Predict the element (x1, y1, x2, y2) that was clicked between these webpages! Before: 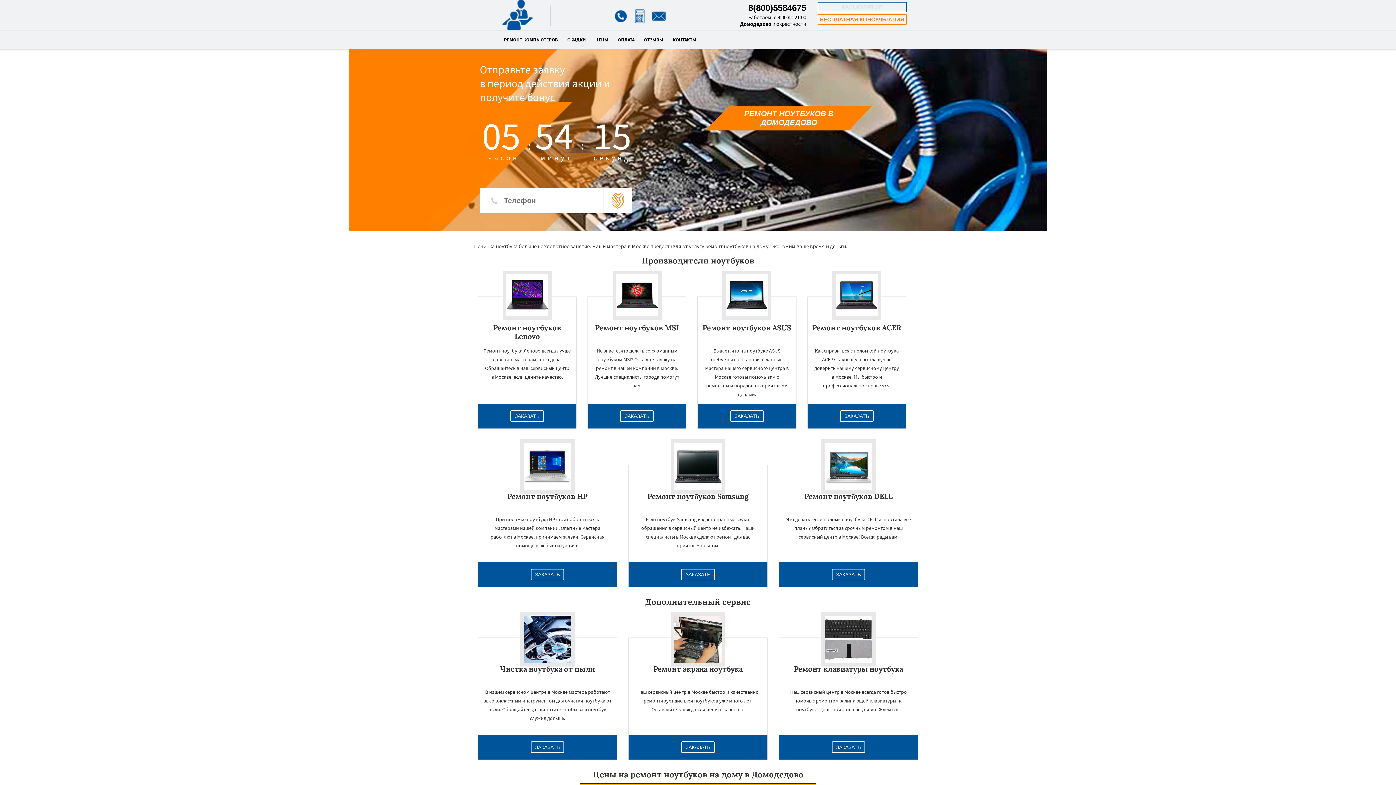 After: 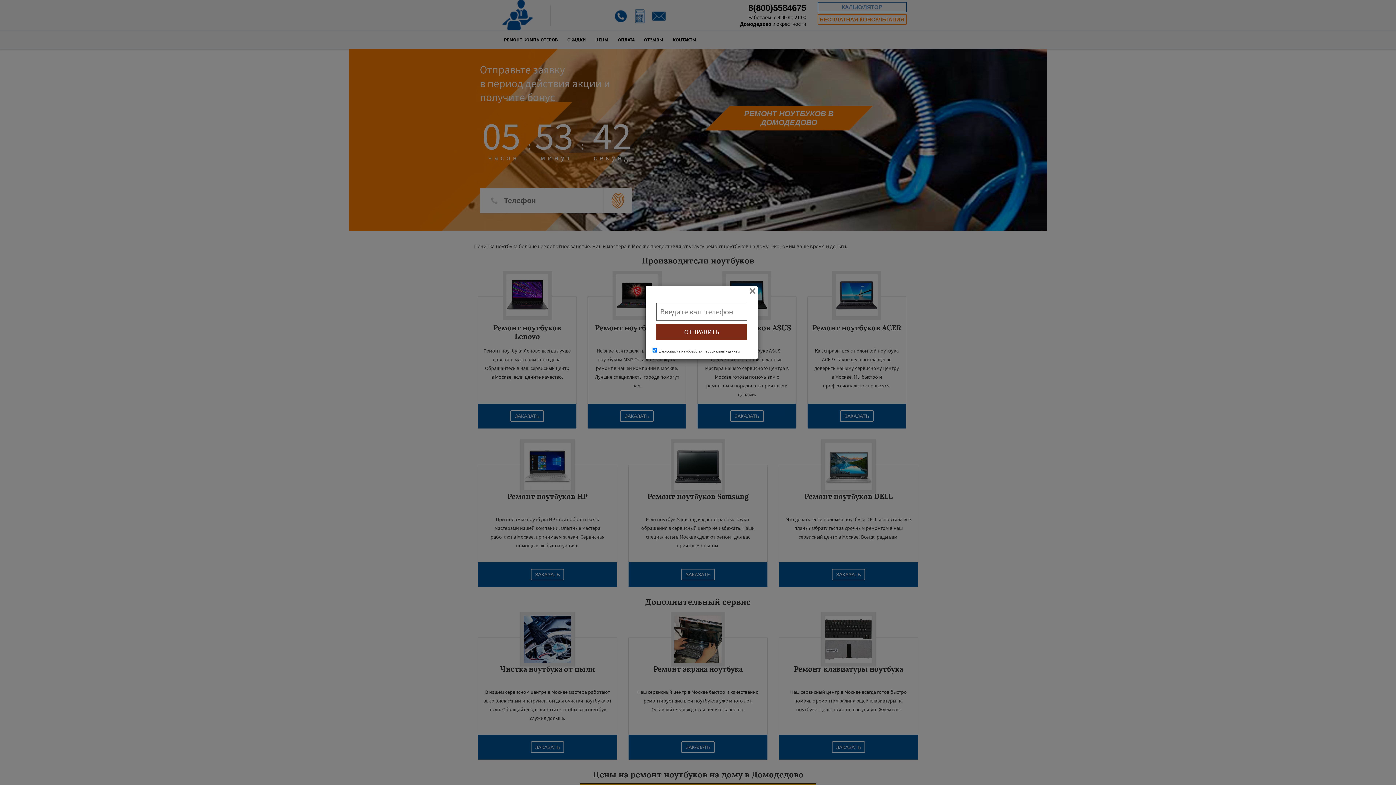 Action: bbox: (681, 568, 715, 581) label: ЗАКАЗАТЬ